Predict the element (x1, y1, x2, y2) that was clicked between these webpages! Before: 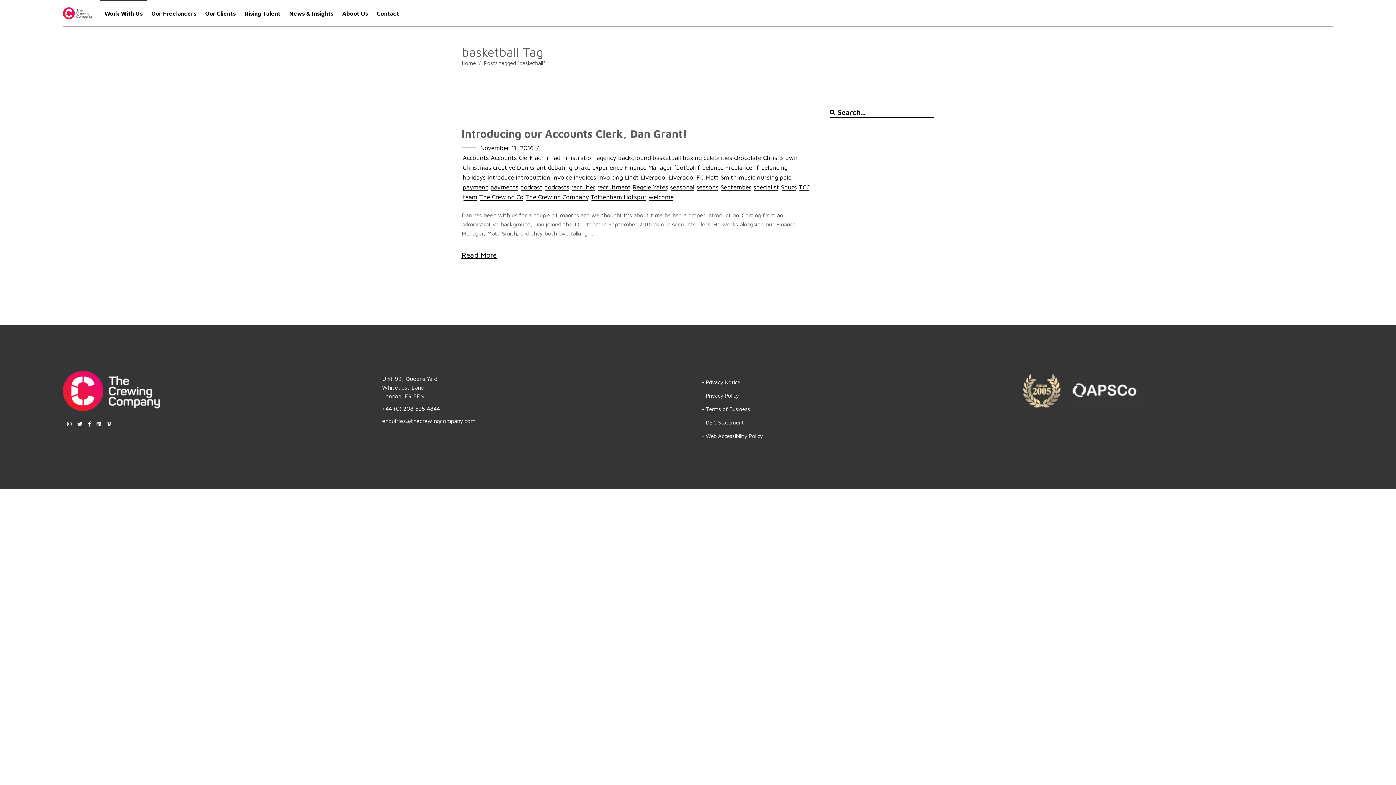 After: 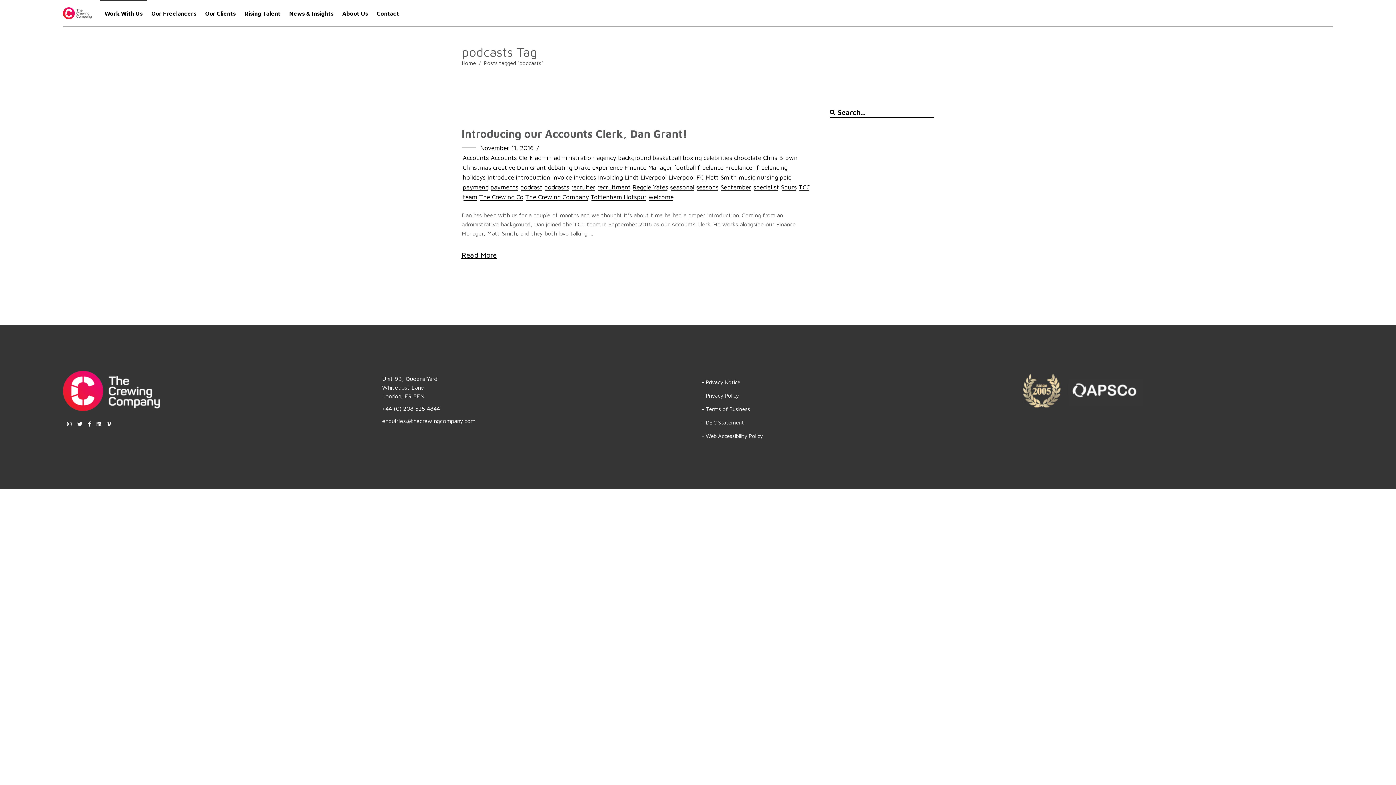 Action: label: podcasts bbox: (544, 183, 569, 190)